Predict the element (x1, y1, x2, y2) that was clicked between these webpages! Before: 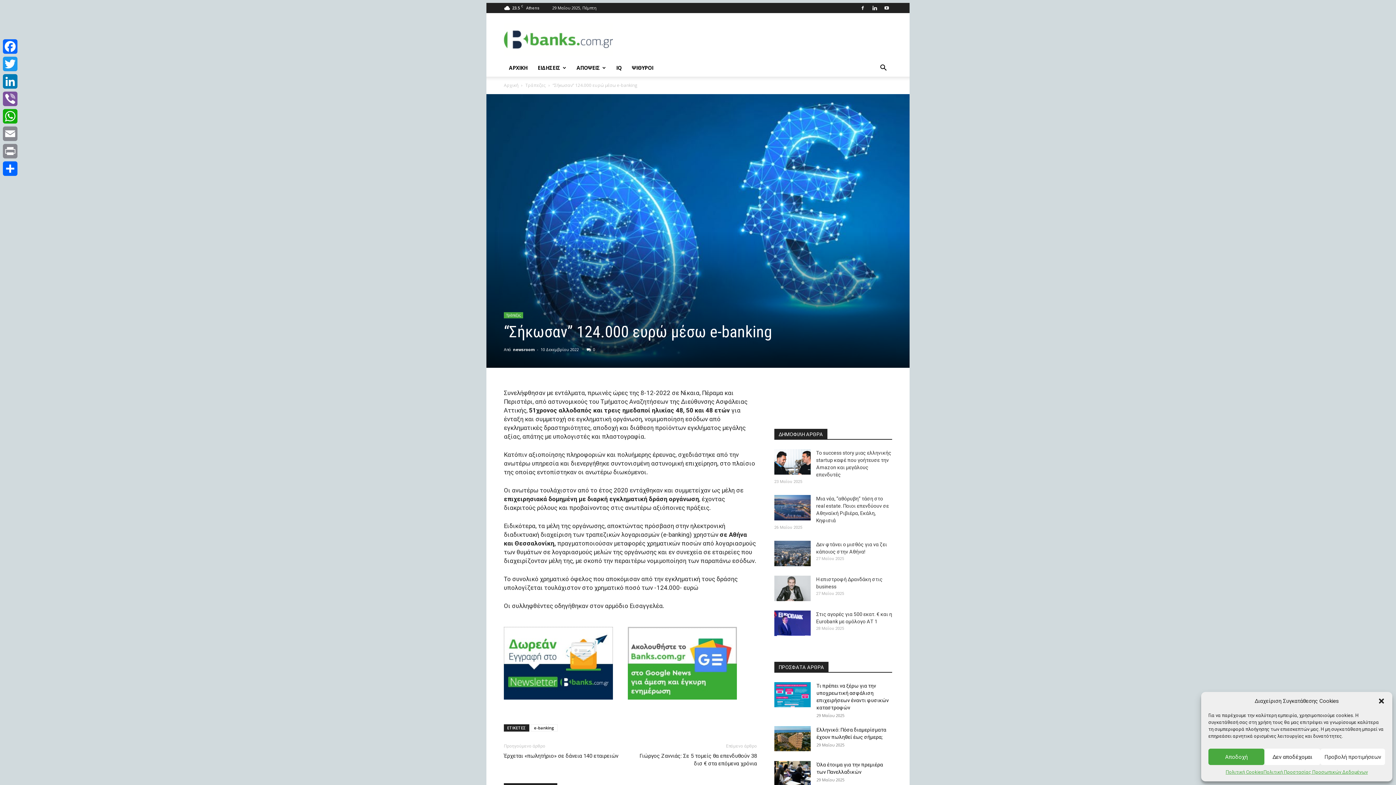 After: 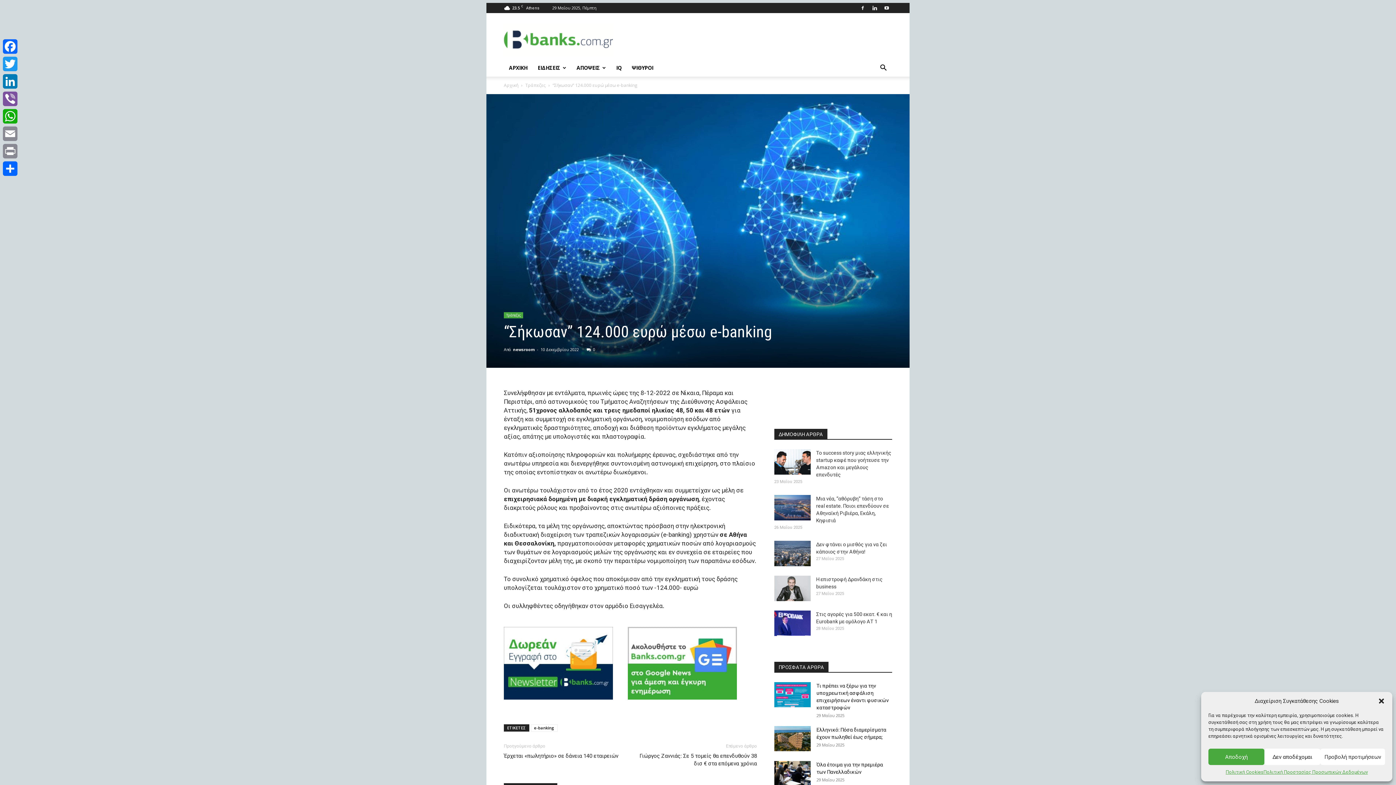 Action: bbox: (628, 627, 752, 700)